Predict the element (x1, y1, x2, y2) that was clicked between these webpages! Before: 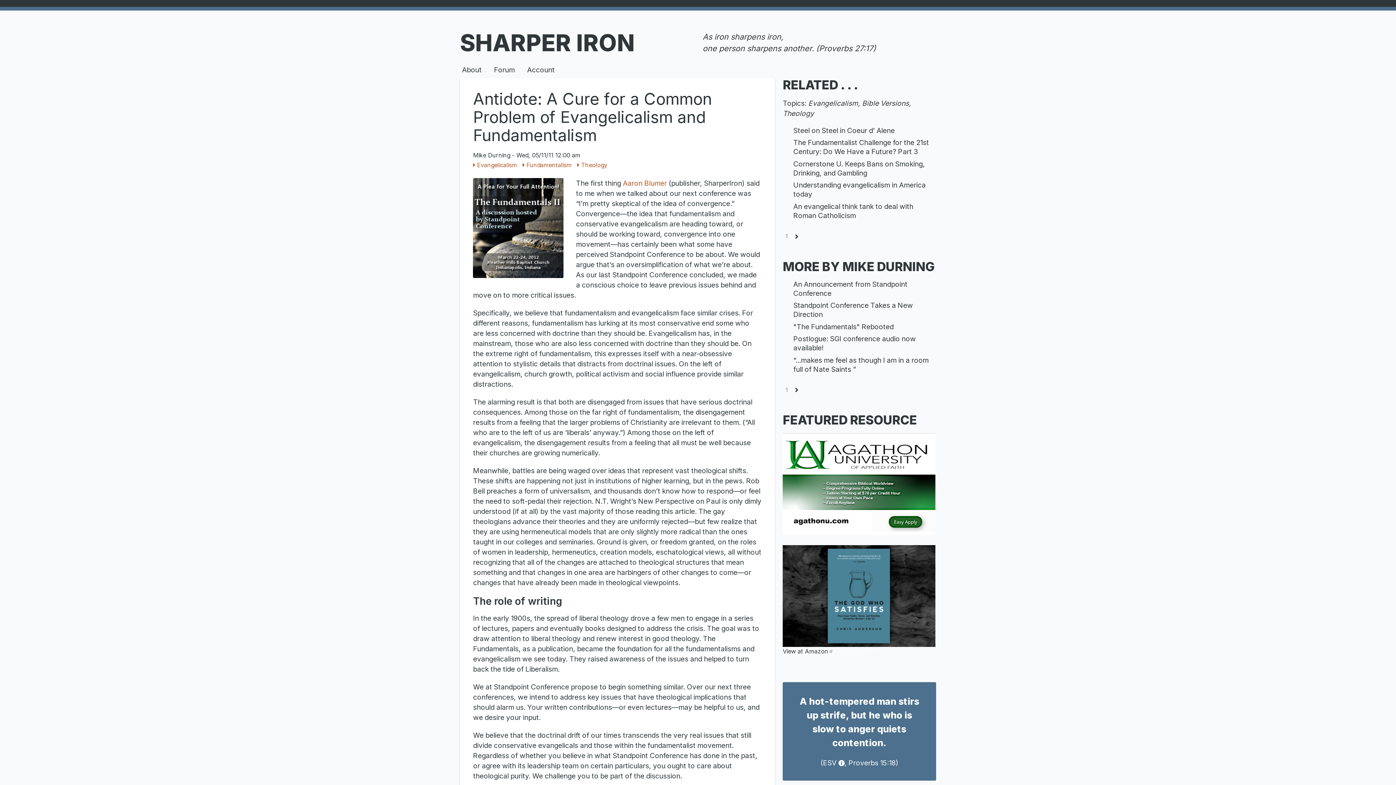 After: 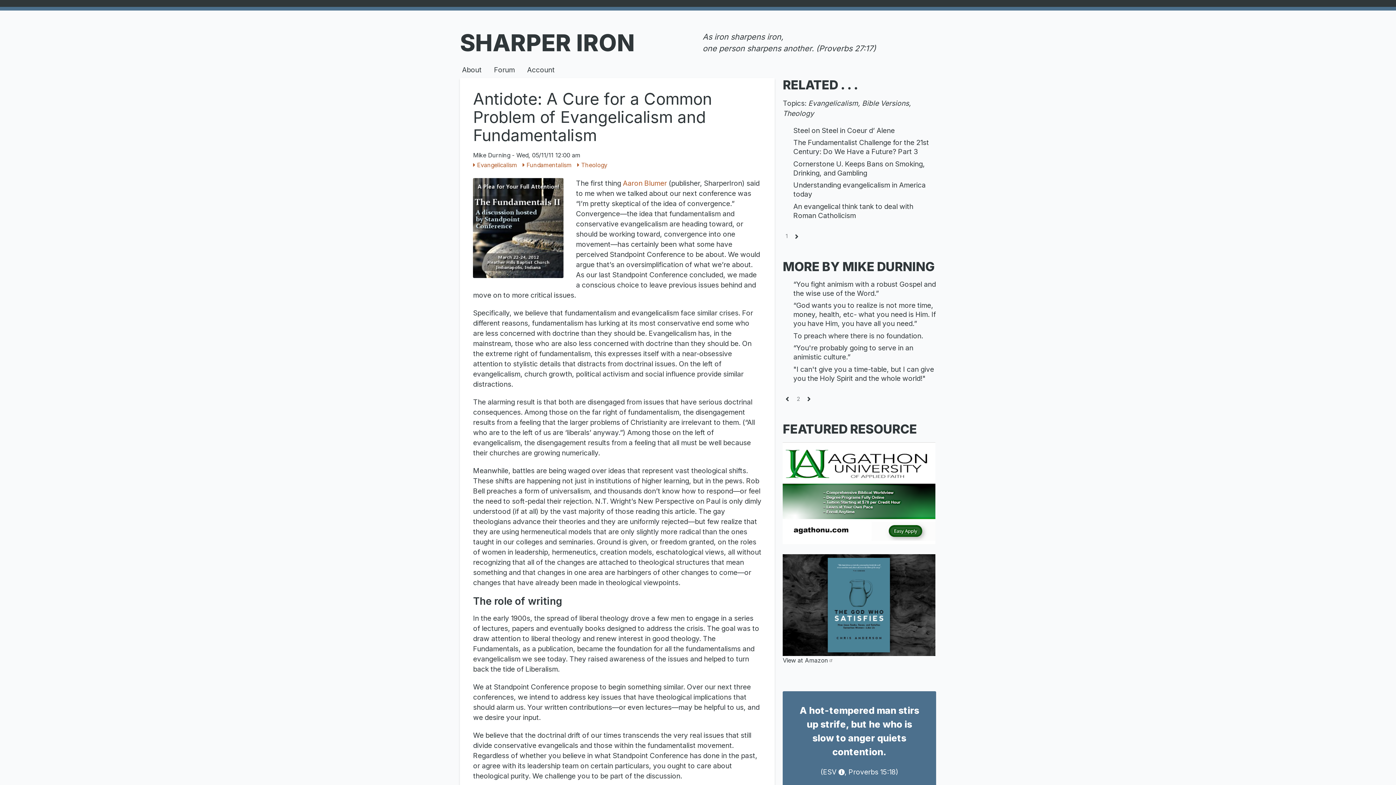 Action: label: Next page bbox: (792, 385, 799, 395)